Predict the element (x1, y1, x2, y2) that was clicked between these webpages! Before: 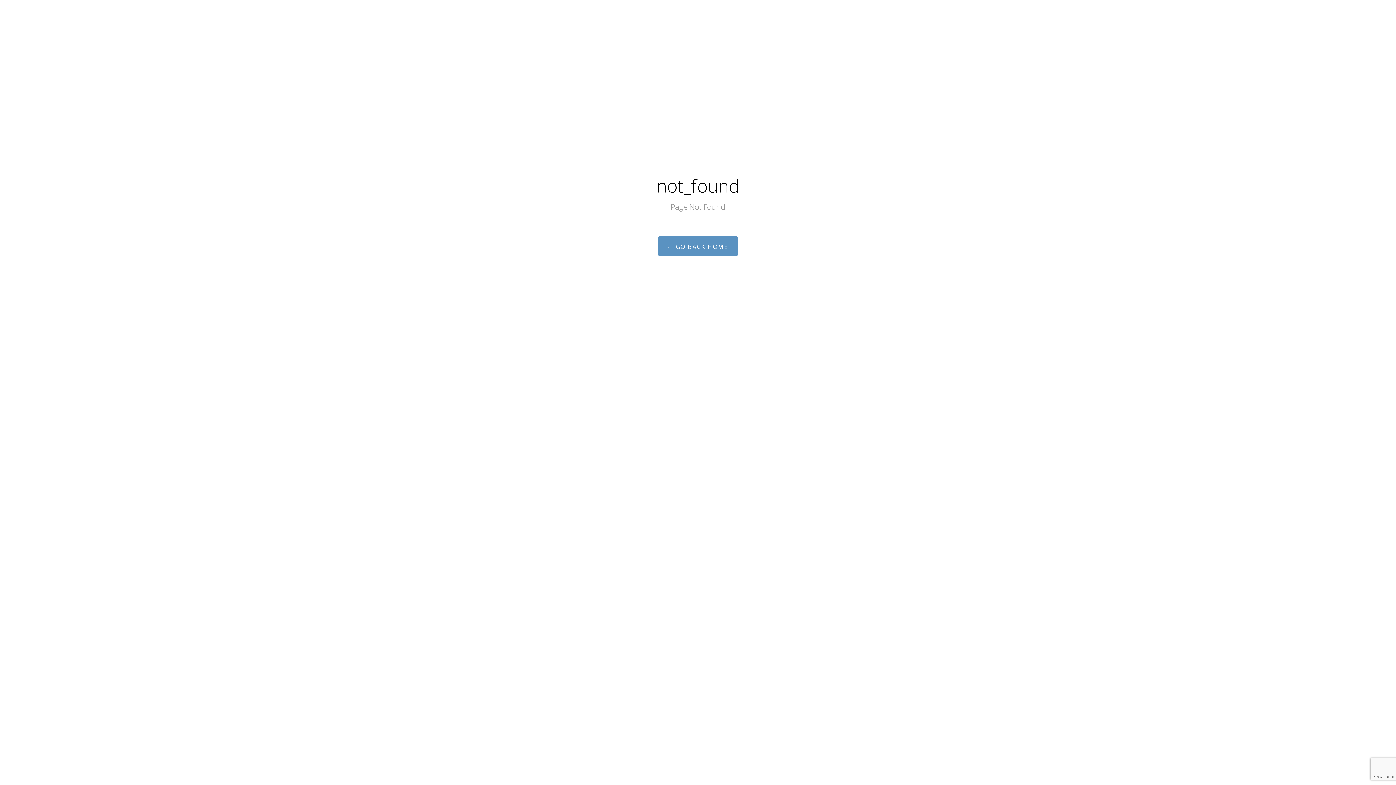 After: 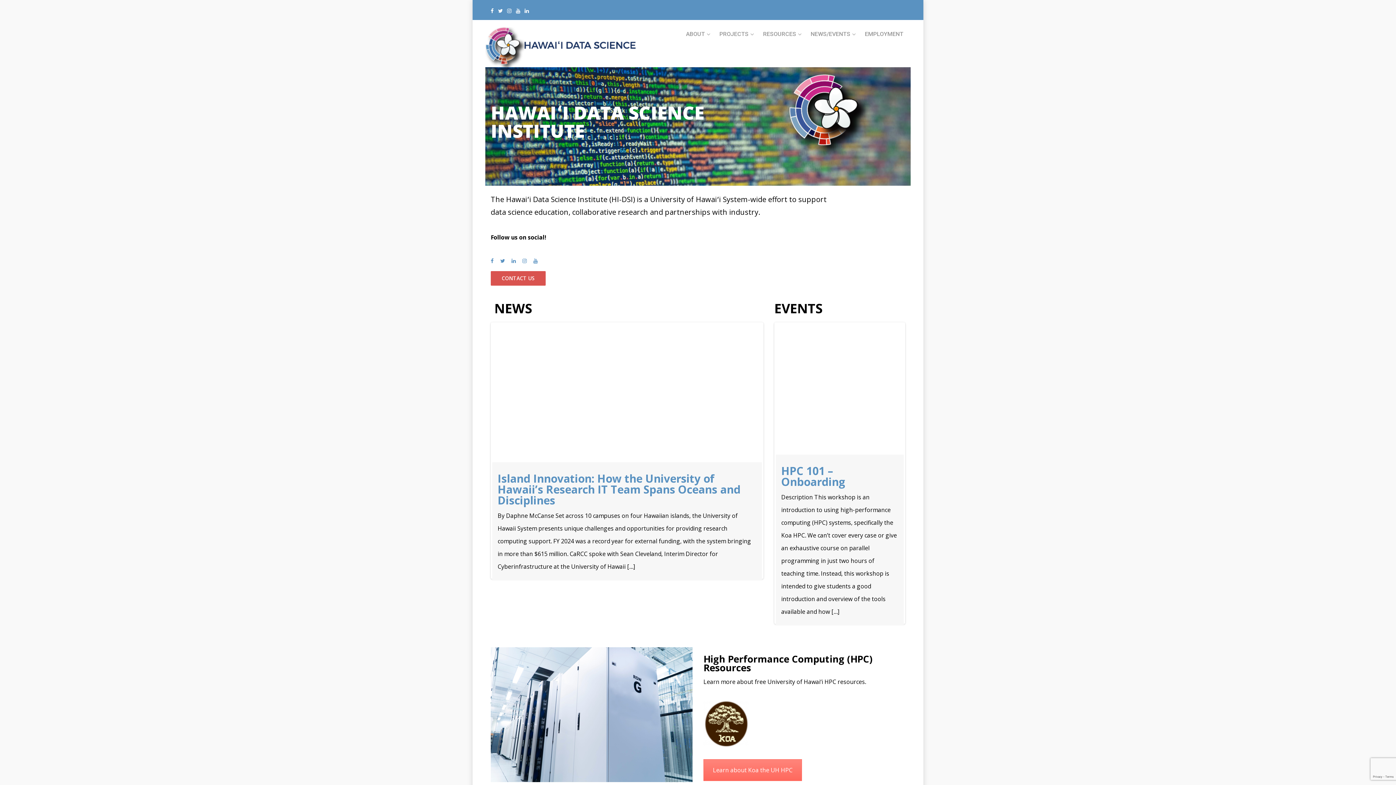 Action: bbox: (658, 236, 738, 256) label:  GO BACK HOME